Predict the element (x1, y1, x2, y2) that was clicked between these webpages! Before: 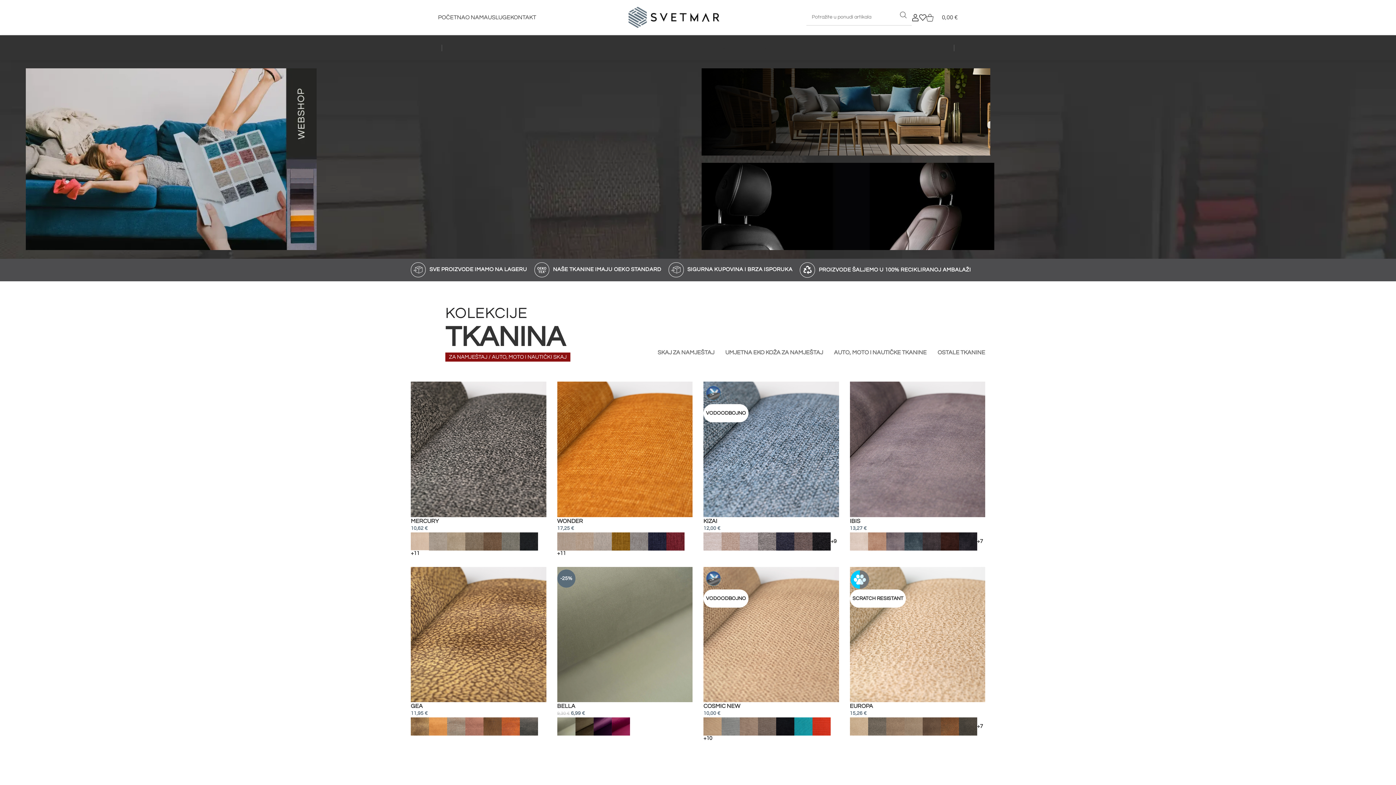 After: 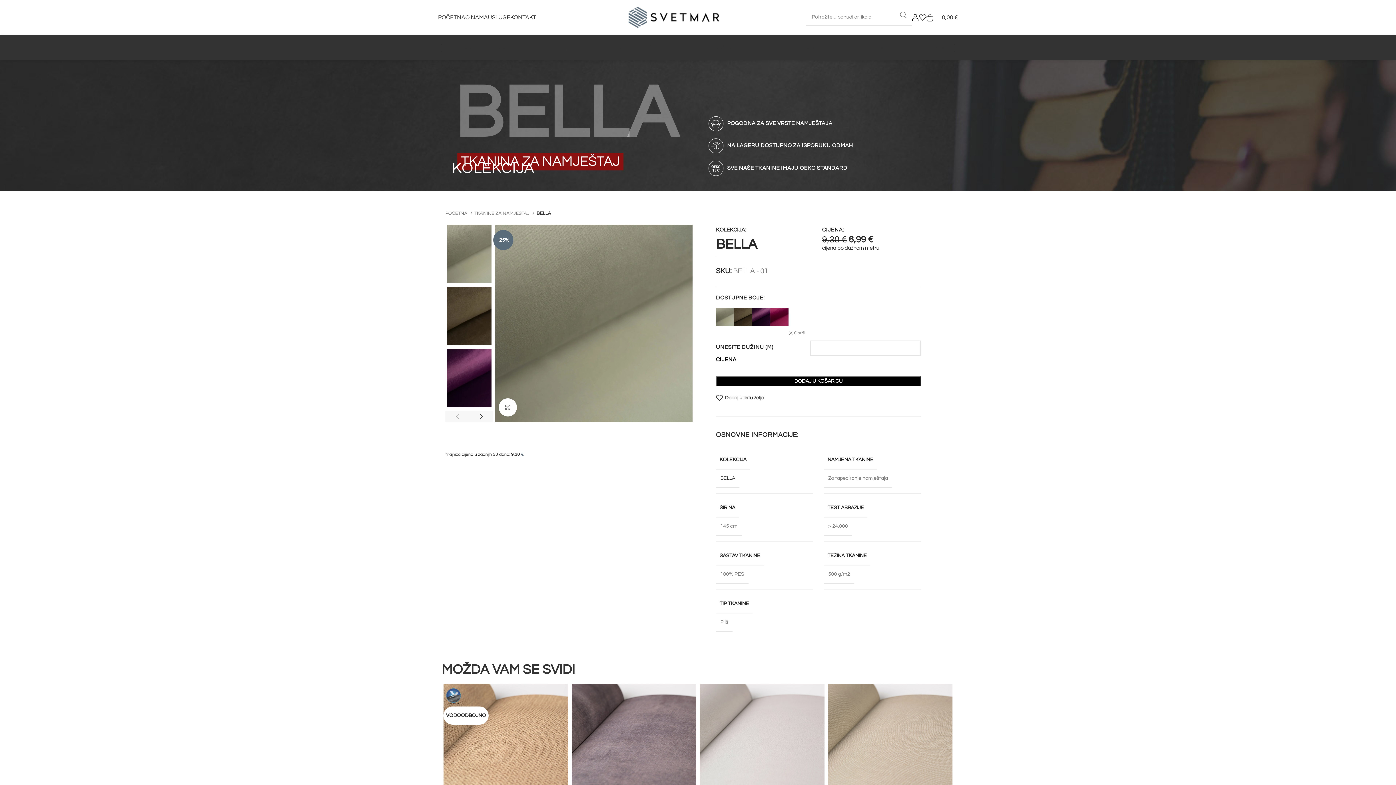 Action: bbox: (557, 567, 692, 702) label: -25%